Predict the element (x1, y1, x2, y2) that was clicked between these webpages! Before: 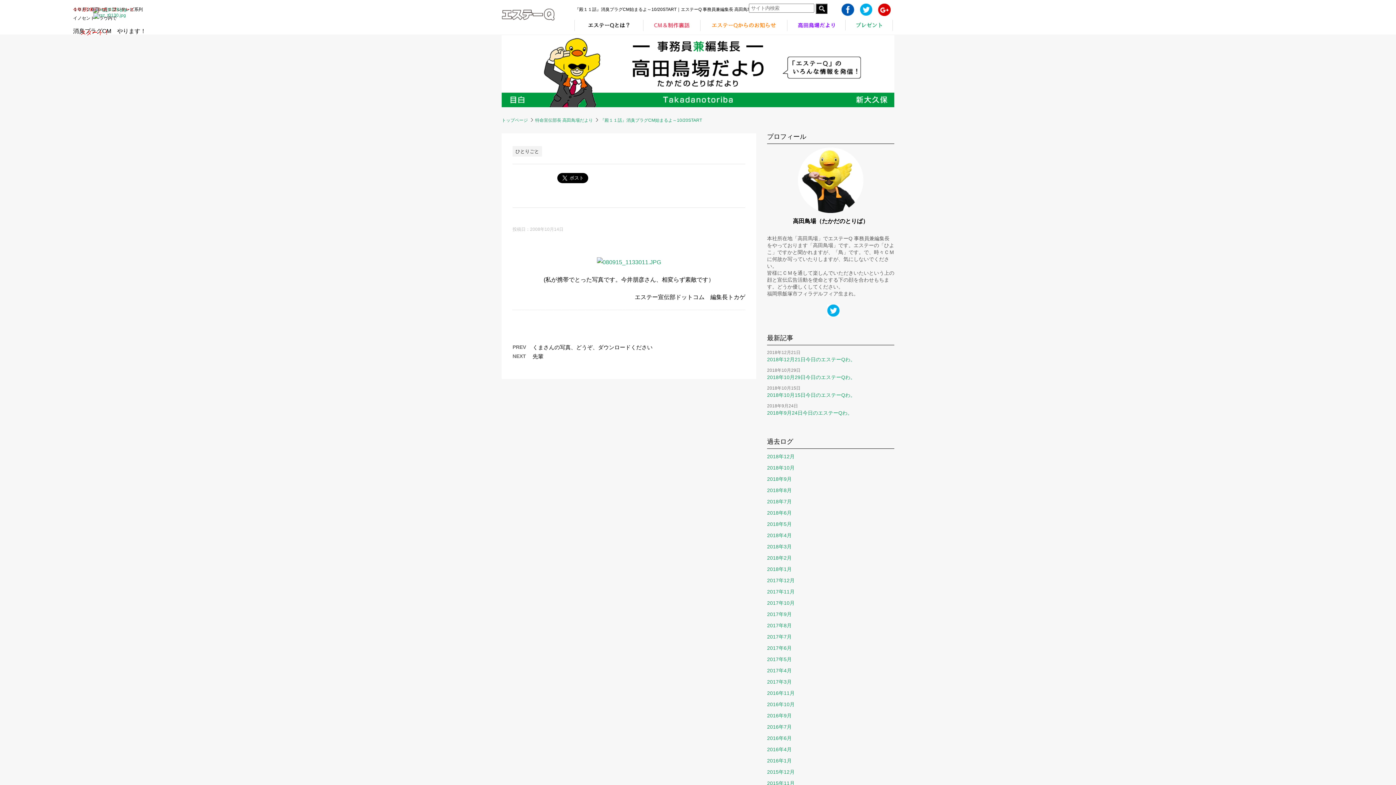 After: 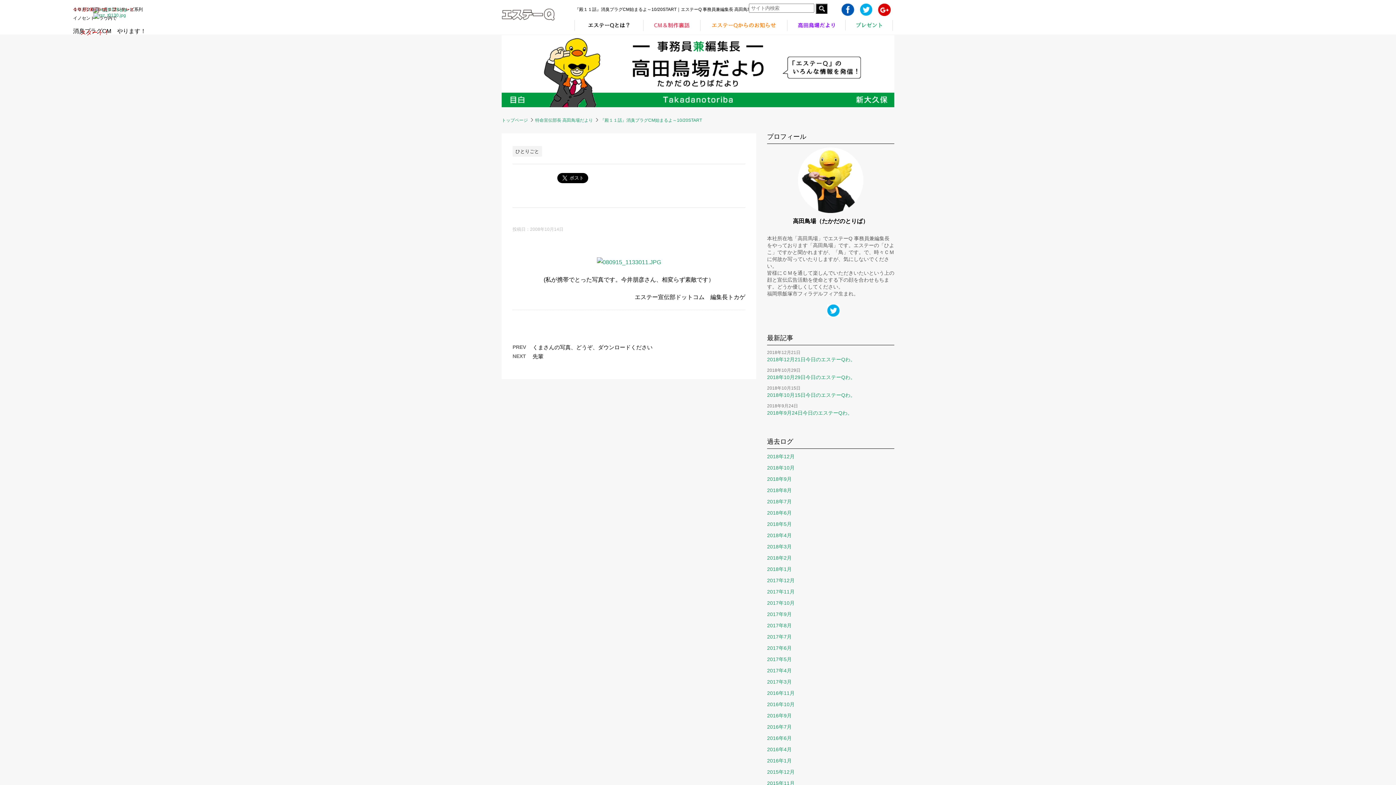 Action: bbox: (767, 521, 792, 527) label: 2018年5月